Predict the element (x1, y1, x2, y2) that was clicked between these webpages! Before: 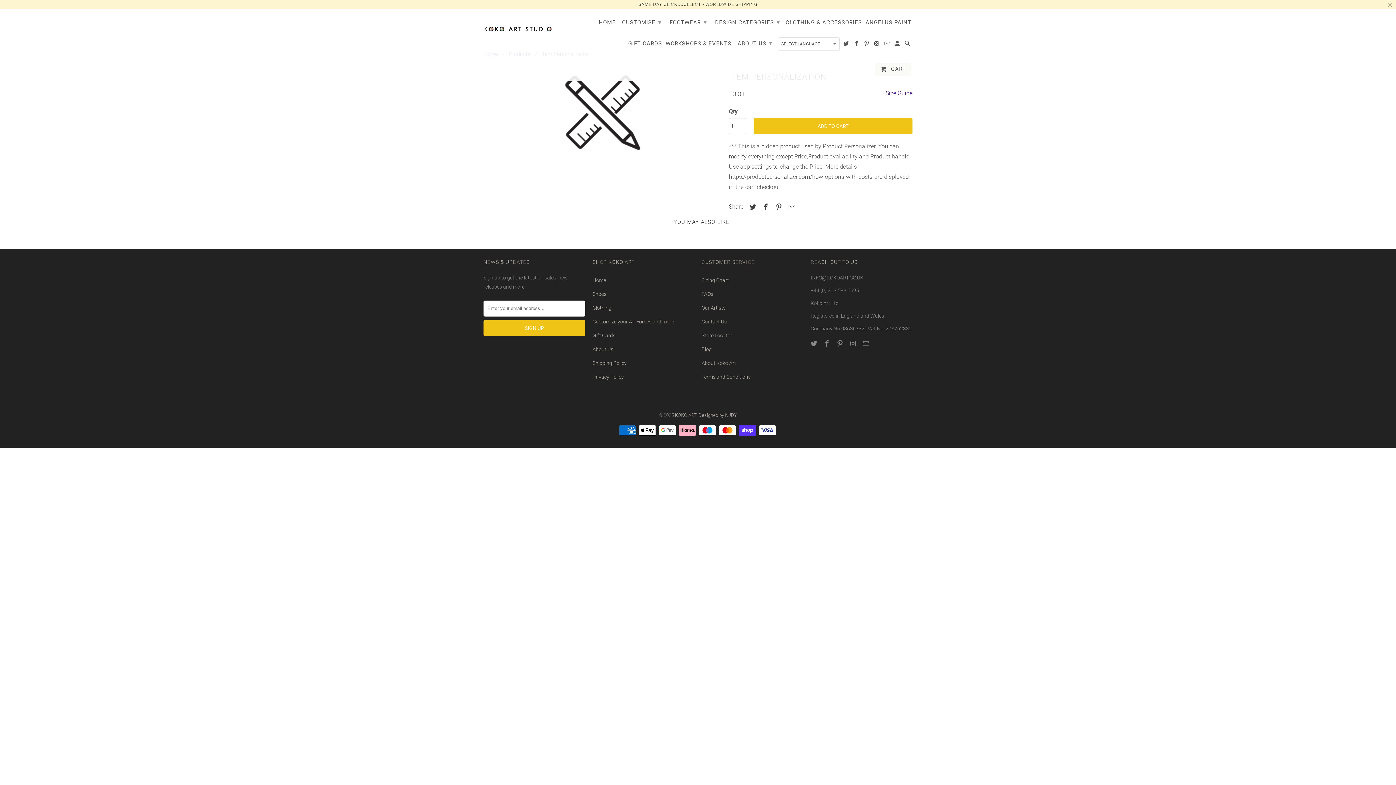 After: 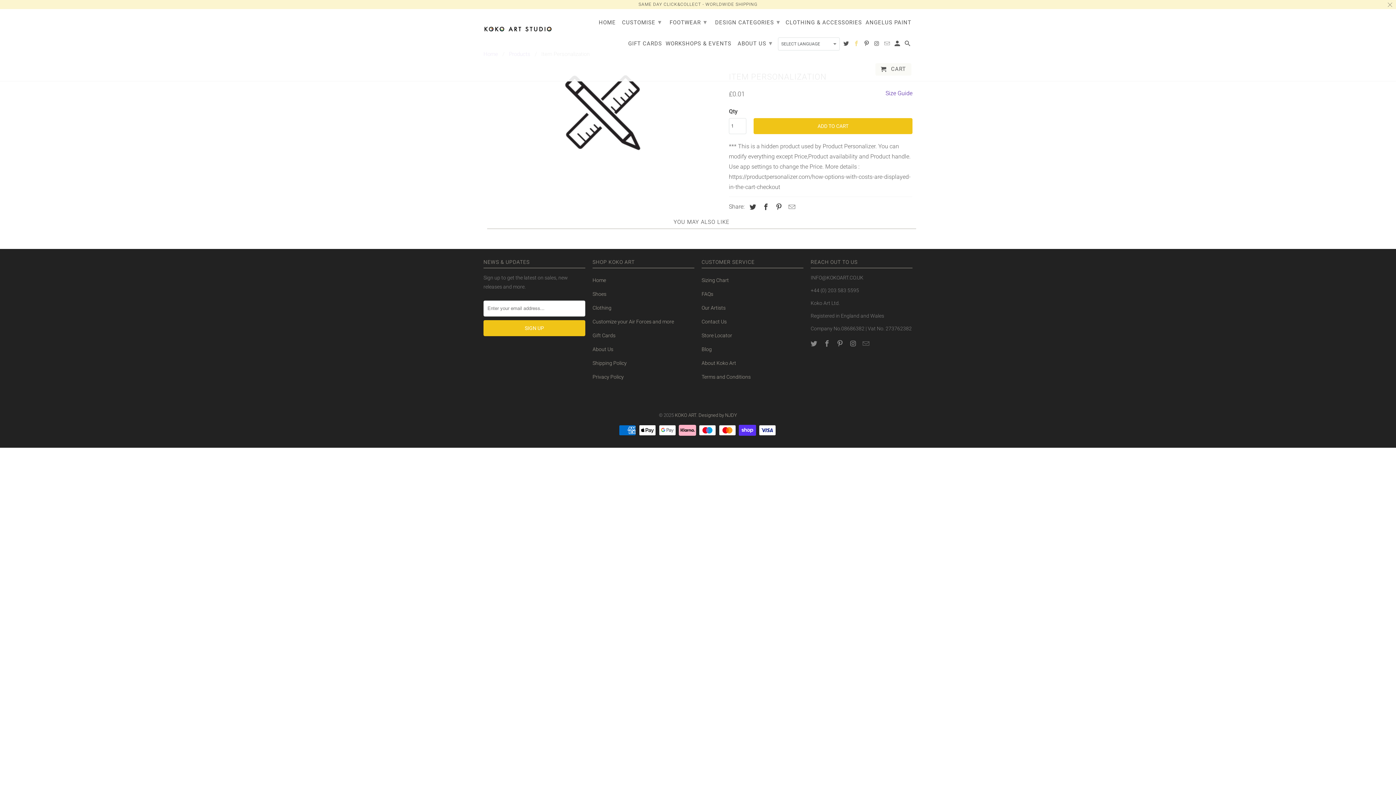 Action: bbox: (853, 40, 860, 49)